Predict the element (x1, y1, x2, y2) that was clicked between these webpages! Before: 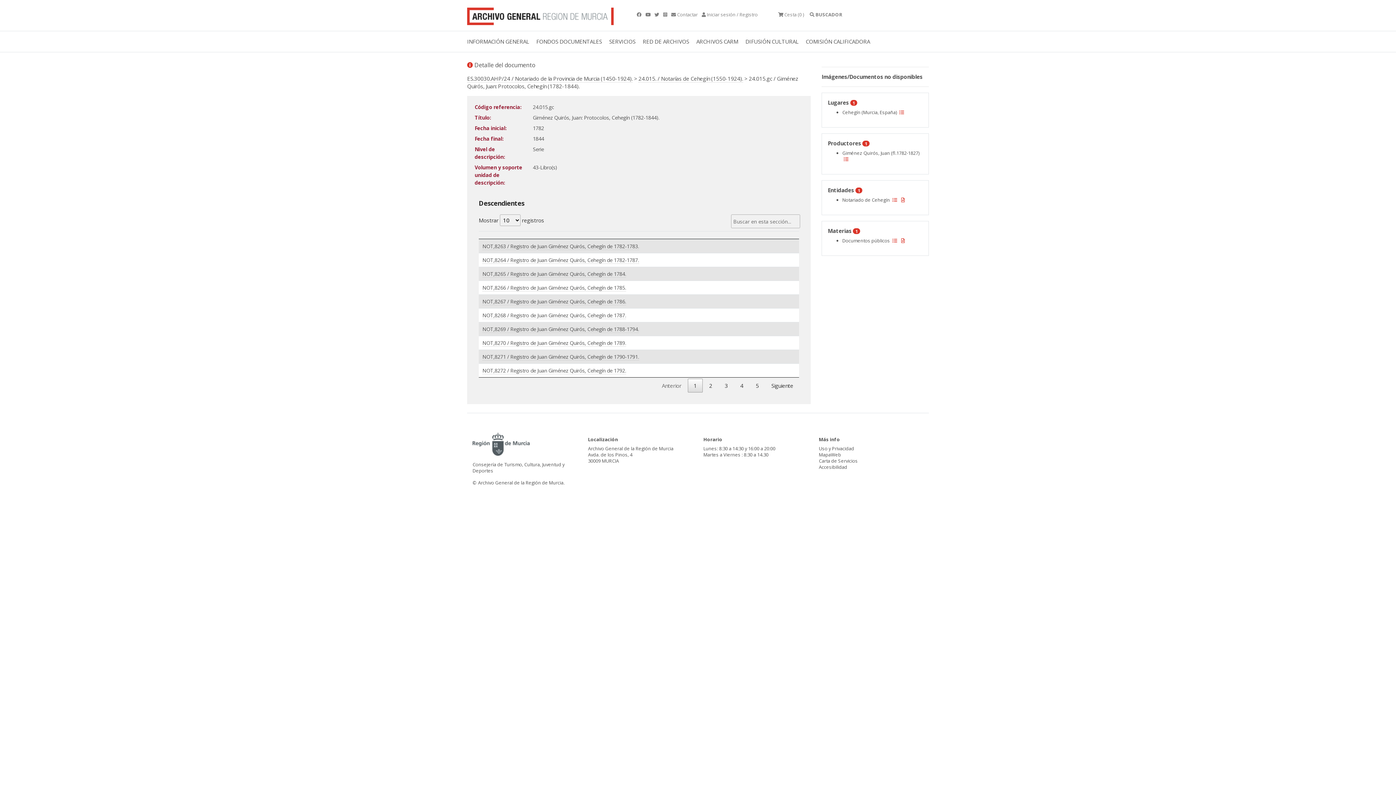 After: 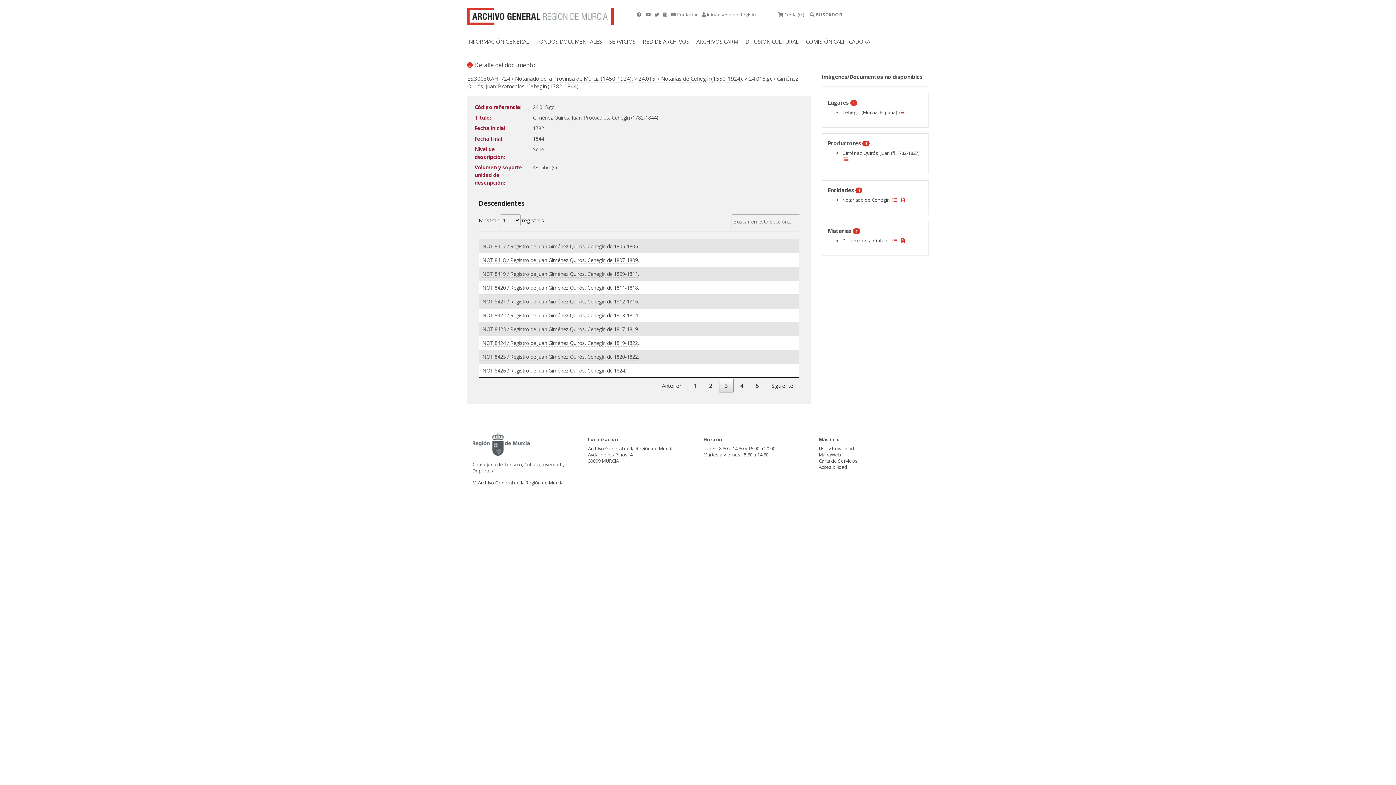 Action: bbox: (719, 379, 733, 392) label: 3